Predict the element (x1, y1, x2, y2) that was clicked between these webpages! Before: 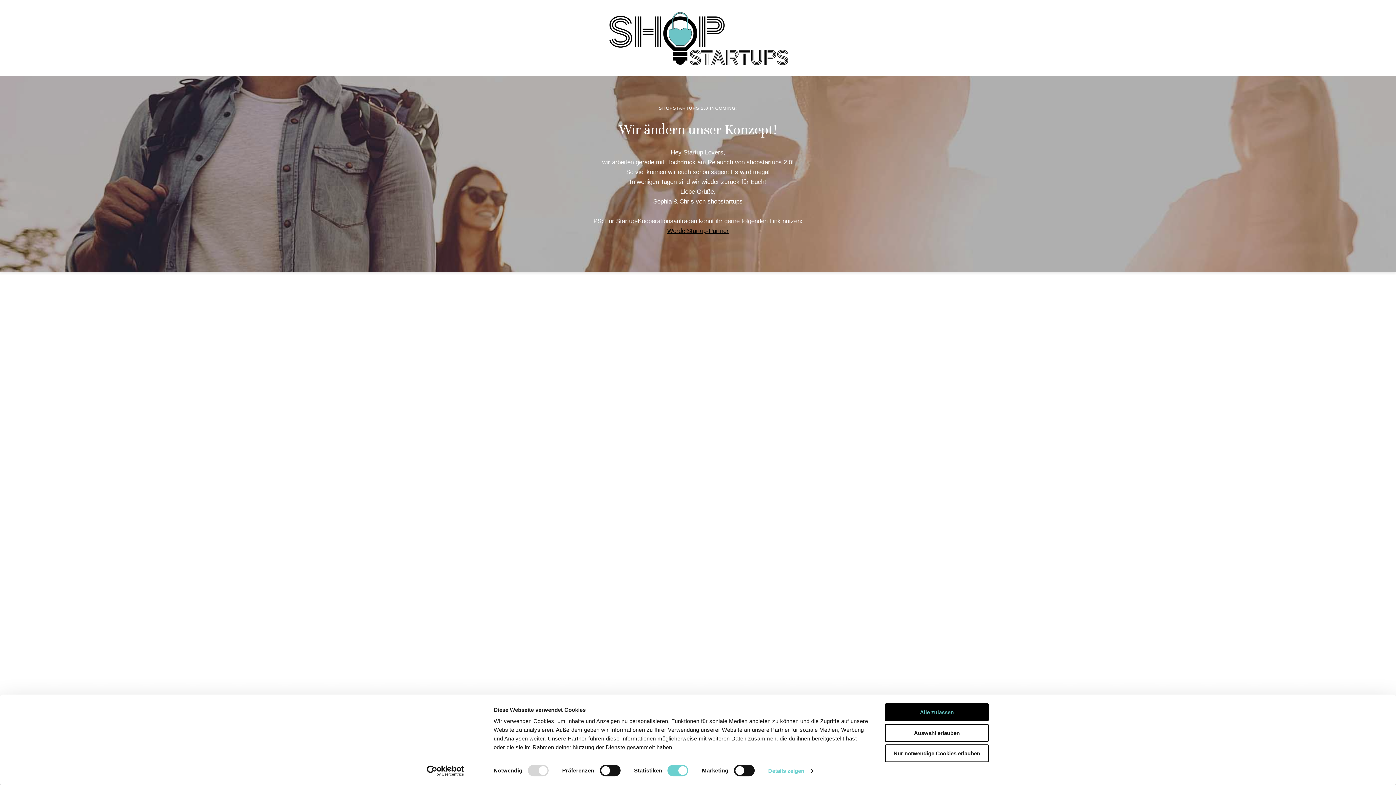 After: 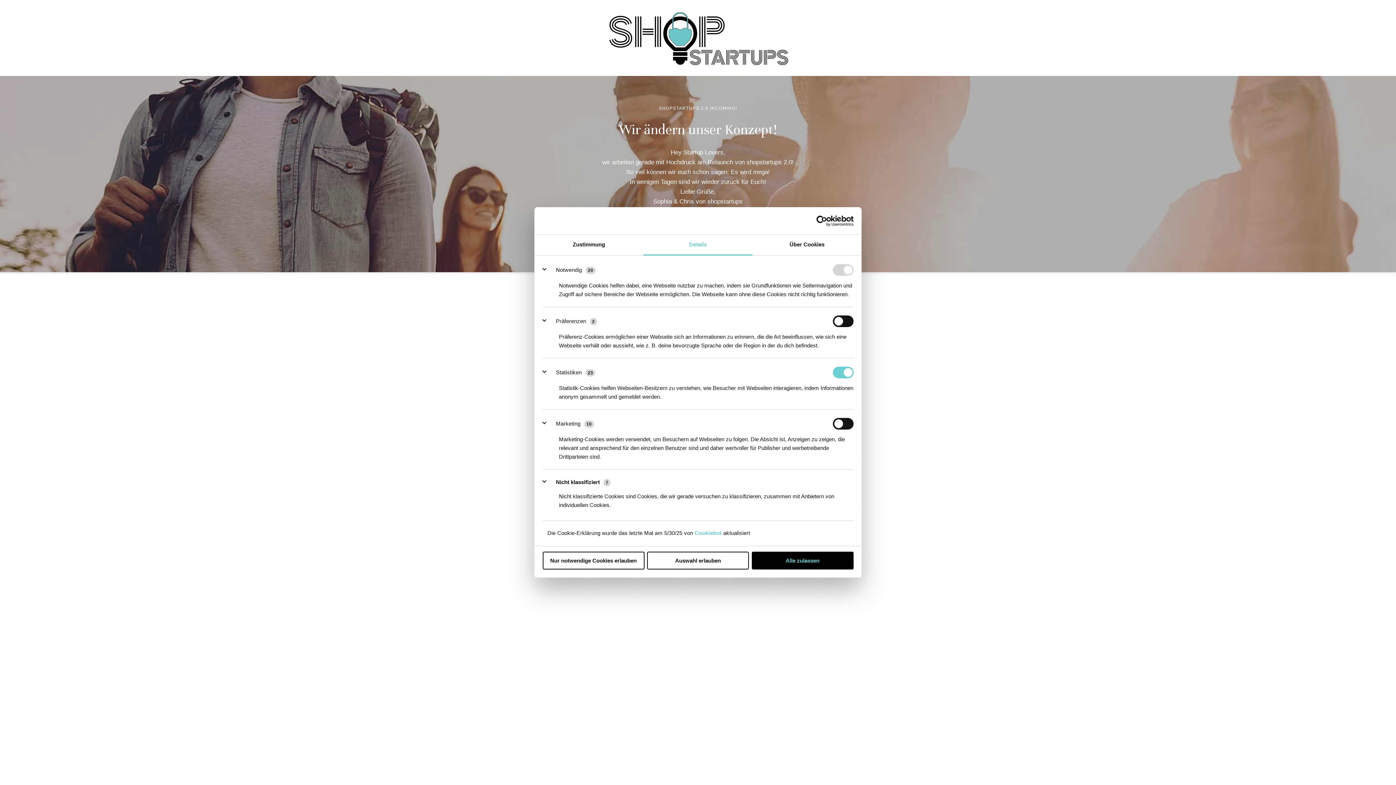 Action: bbox: (768, 765, 813, 776) label: Details zeigen